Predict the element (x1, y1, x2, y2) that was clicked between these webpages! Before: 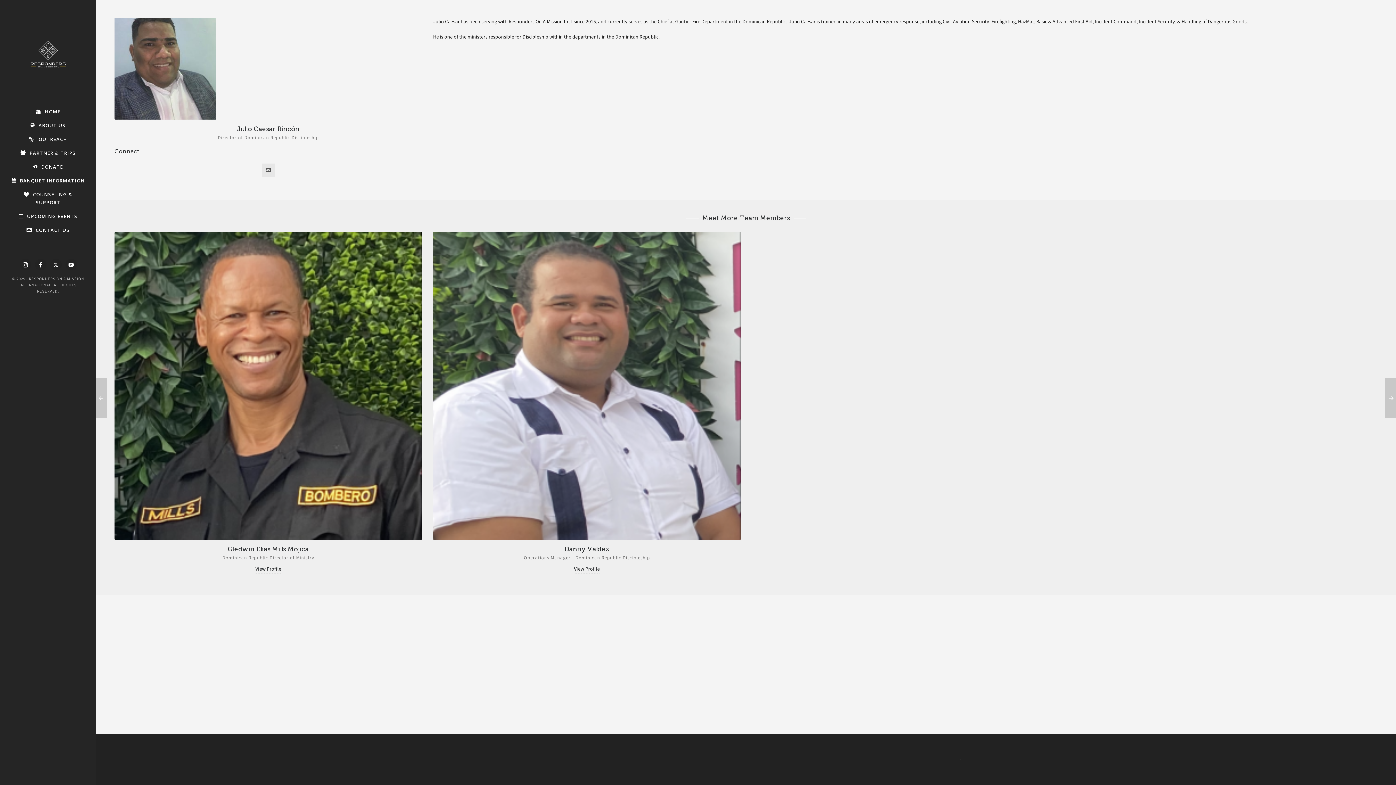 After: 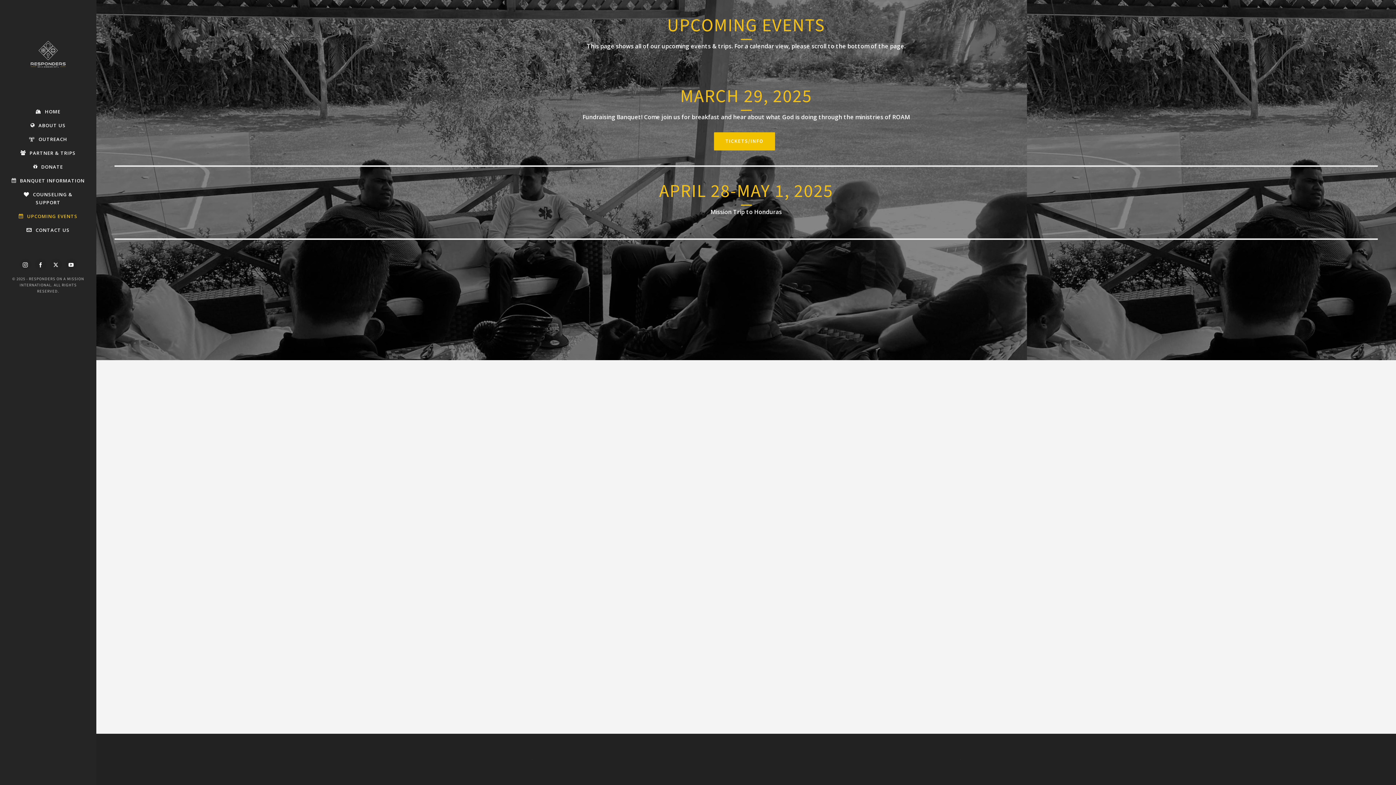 Action: label: UPCOMING EVENTS bbox: (-4, 209, 92, 223)